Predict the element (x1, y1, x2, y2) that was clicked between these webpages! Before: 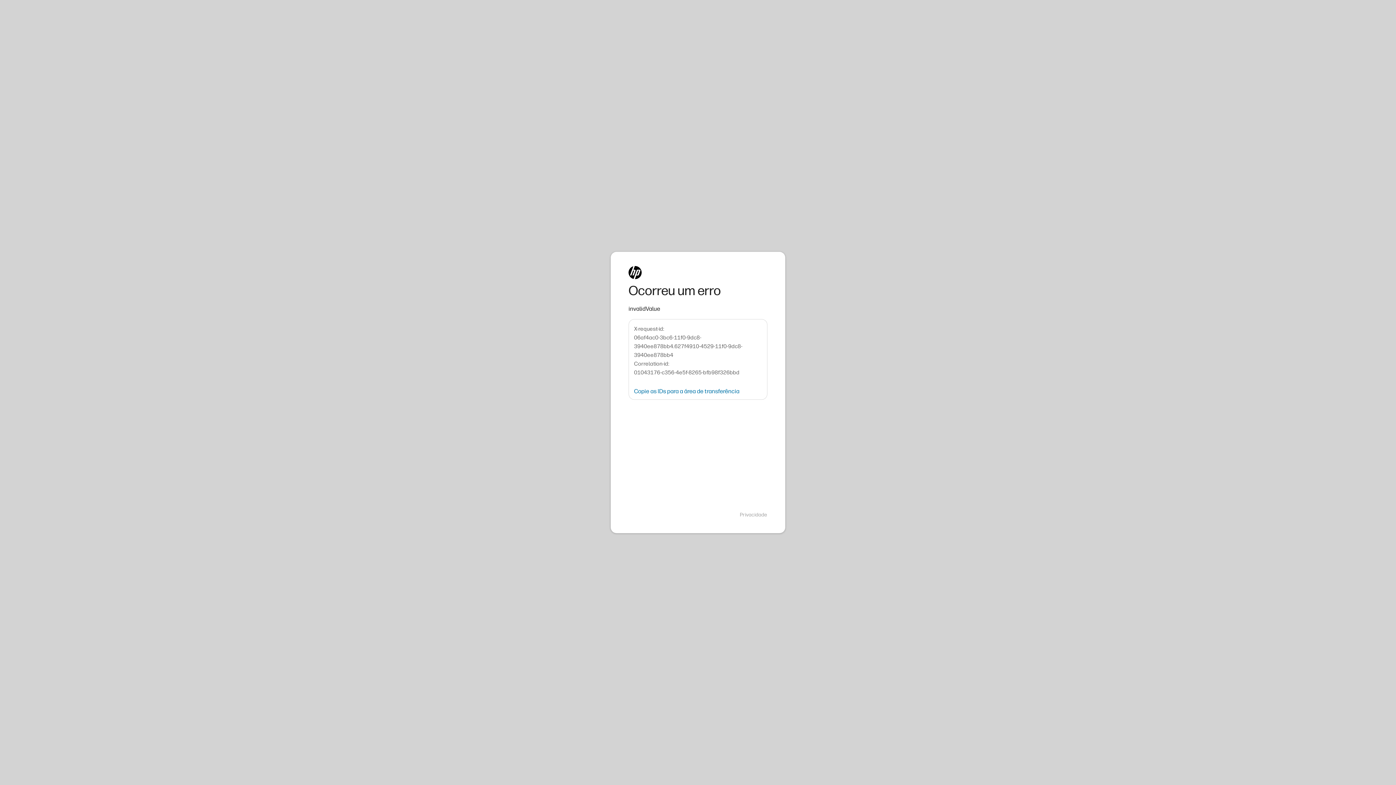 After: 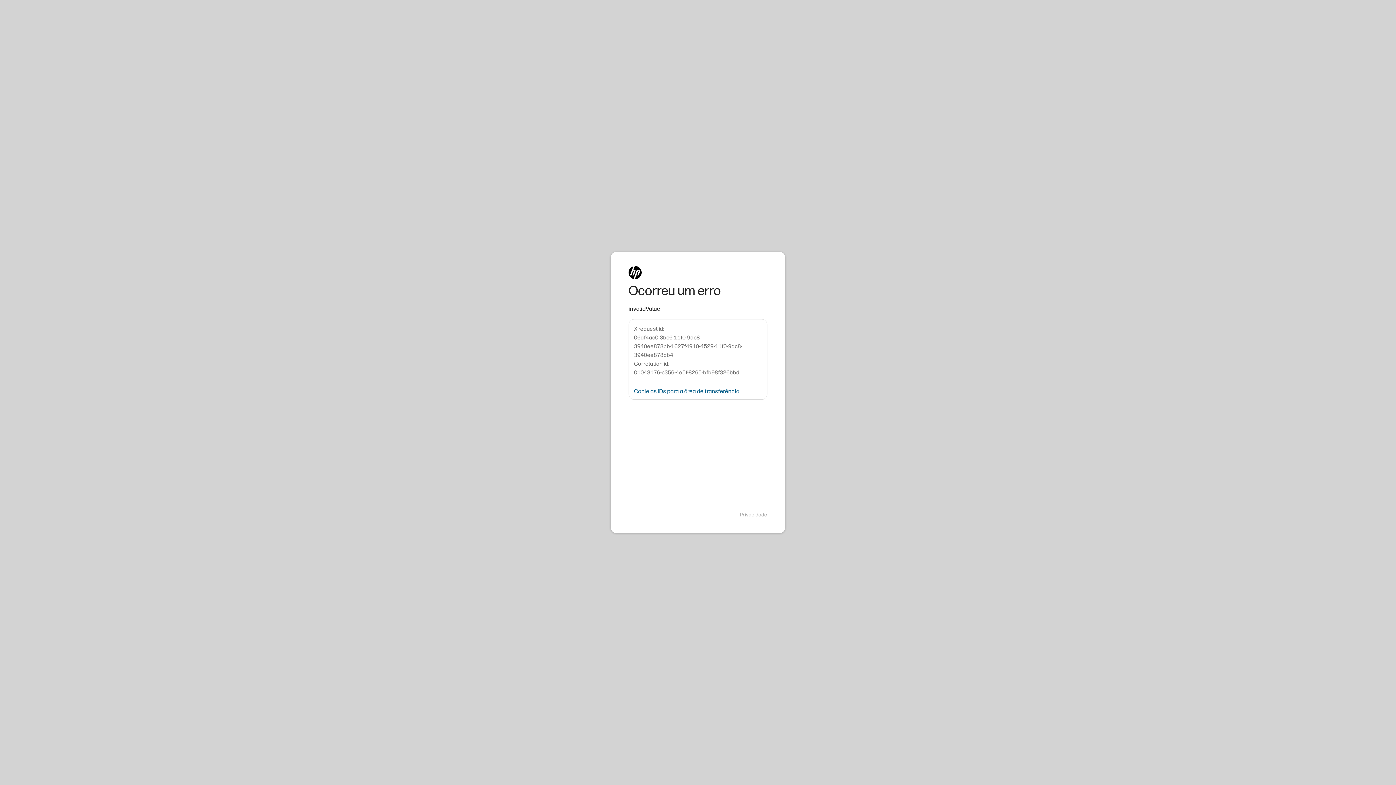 Action: bbox: (634, 388, 739, 394) label: Copie as IDs para a área de transferência